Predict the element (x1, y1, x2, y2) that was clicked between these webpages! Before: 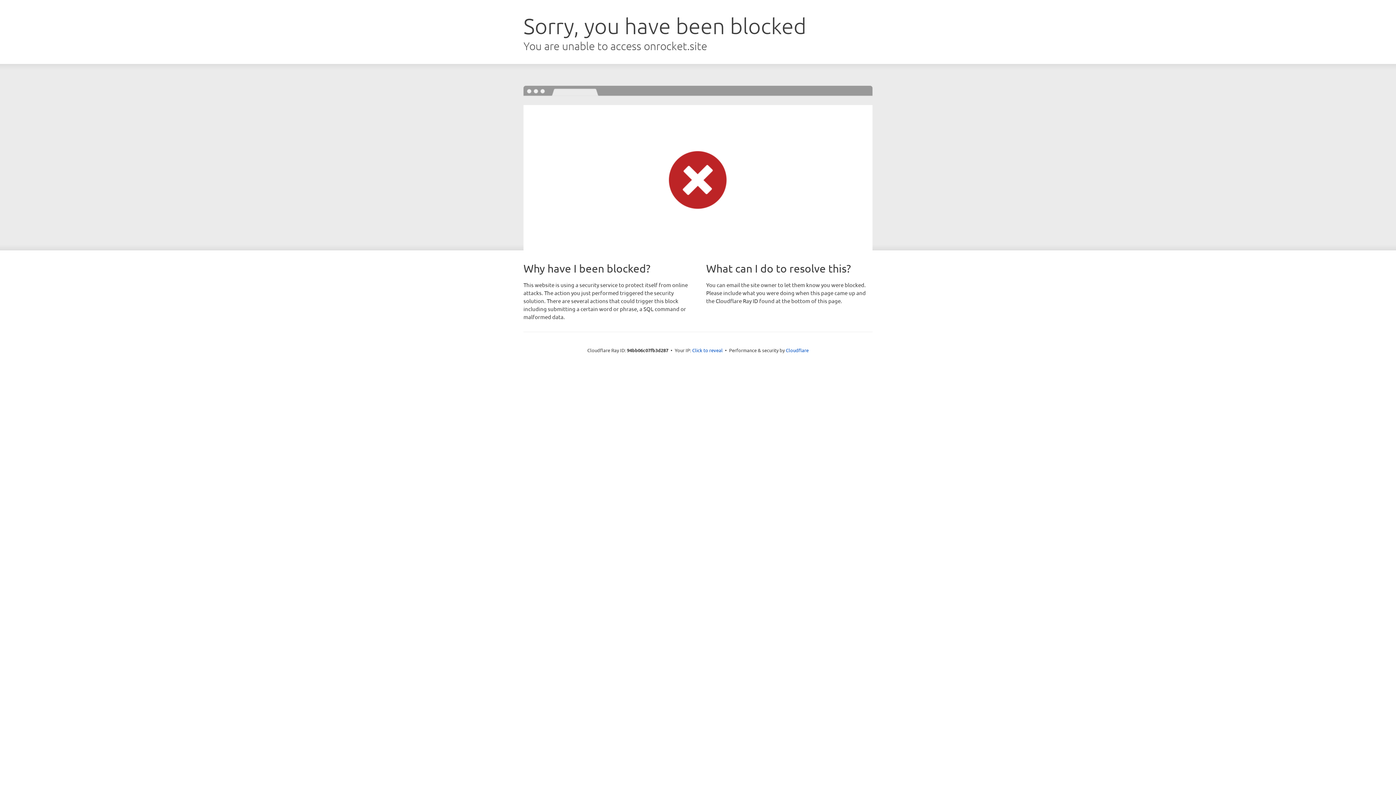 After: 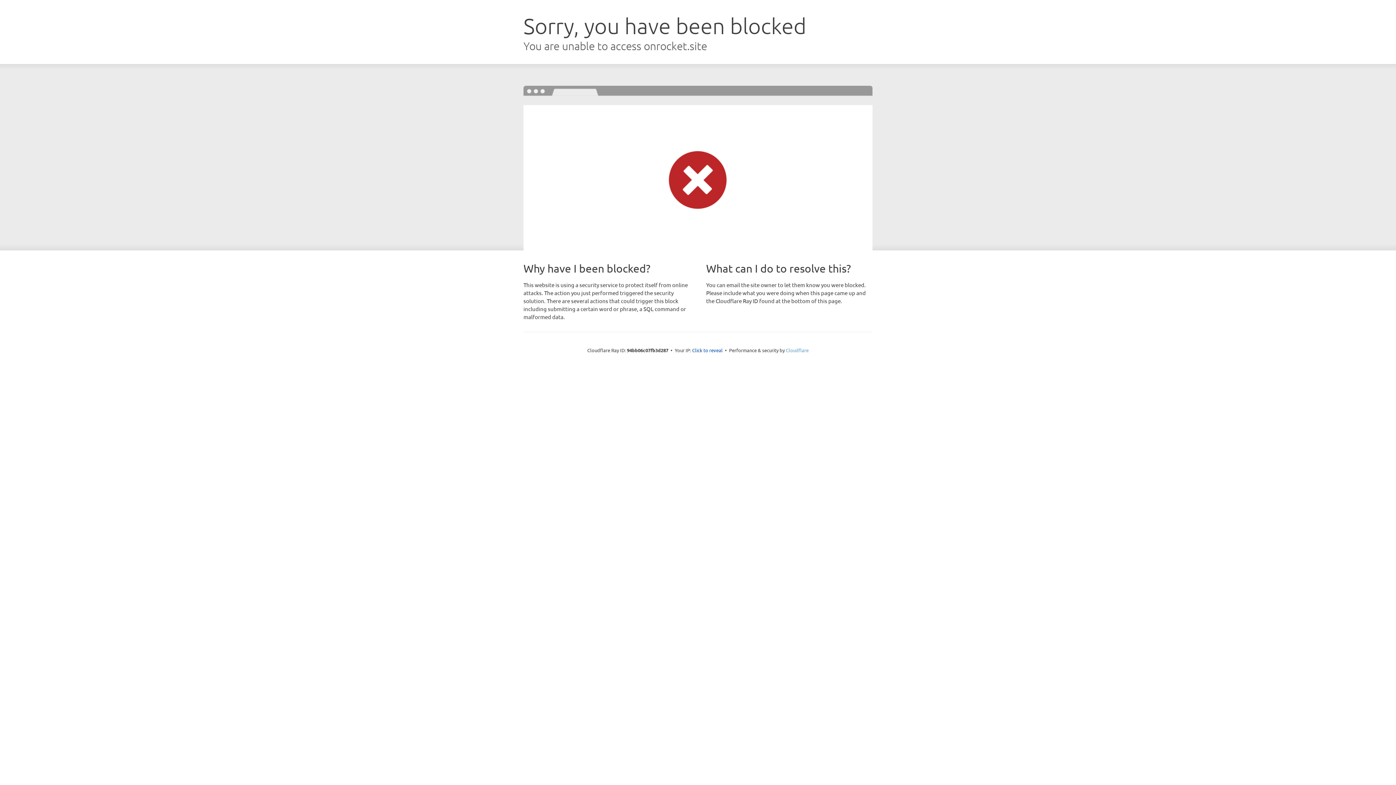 Action: label: Cloudflare bbox: (786, 347, 808, 353)